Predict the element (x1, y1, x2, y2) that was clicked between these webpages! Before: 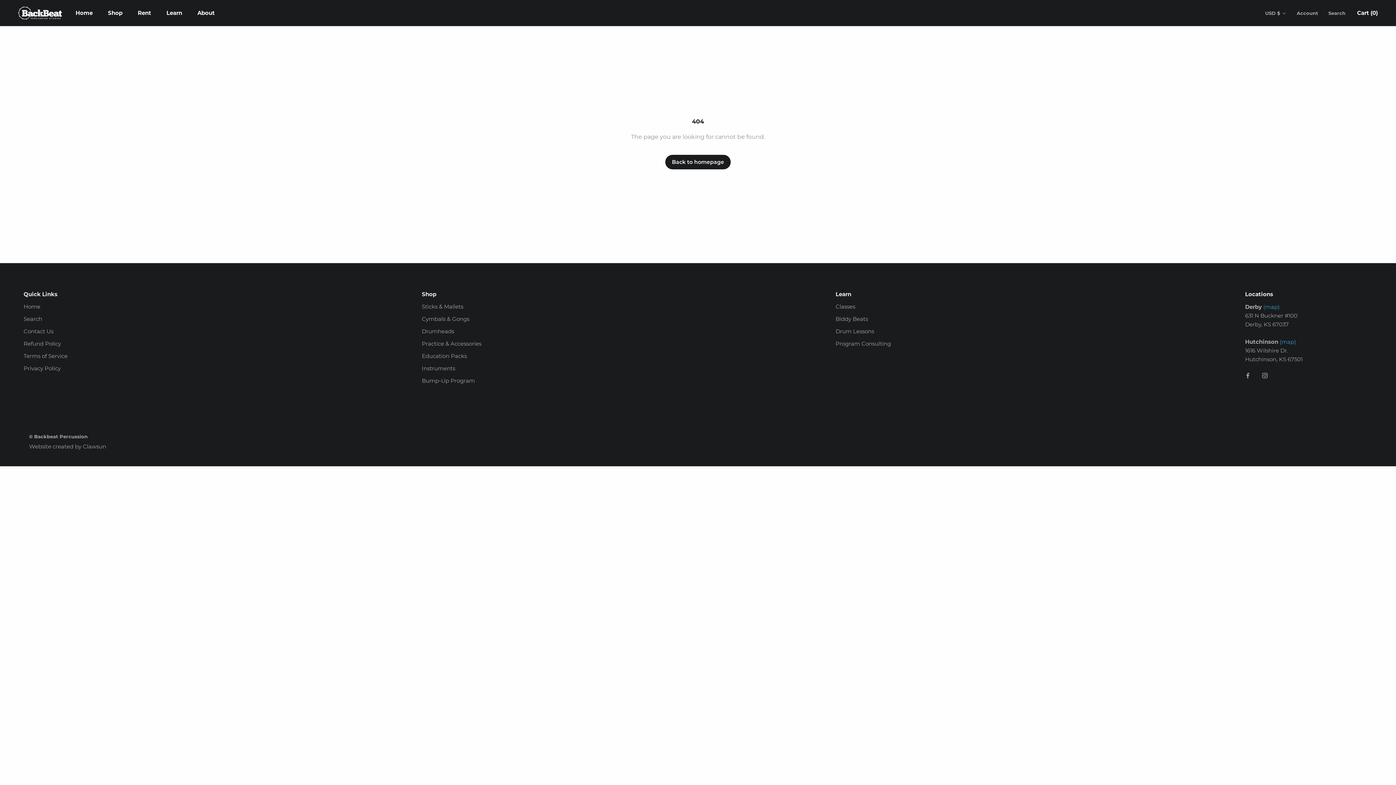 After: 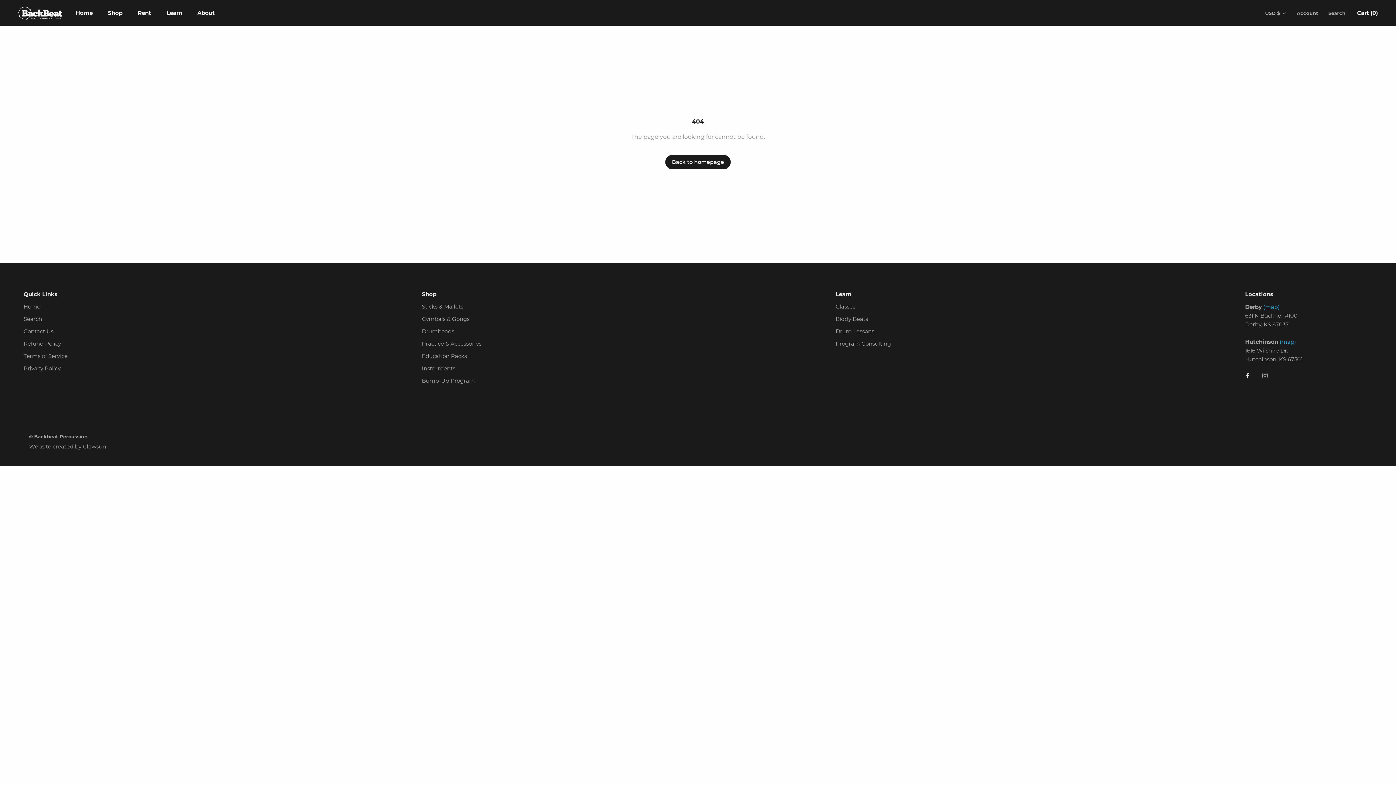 Action: label: Facebook bbox: (1245, 371, 1250, 379)